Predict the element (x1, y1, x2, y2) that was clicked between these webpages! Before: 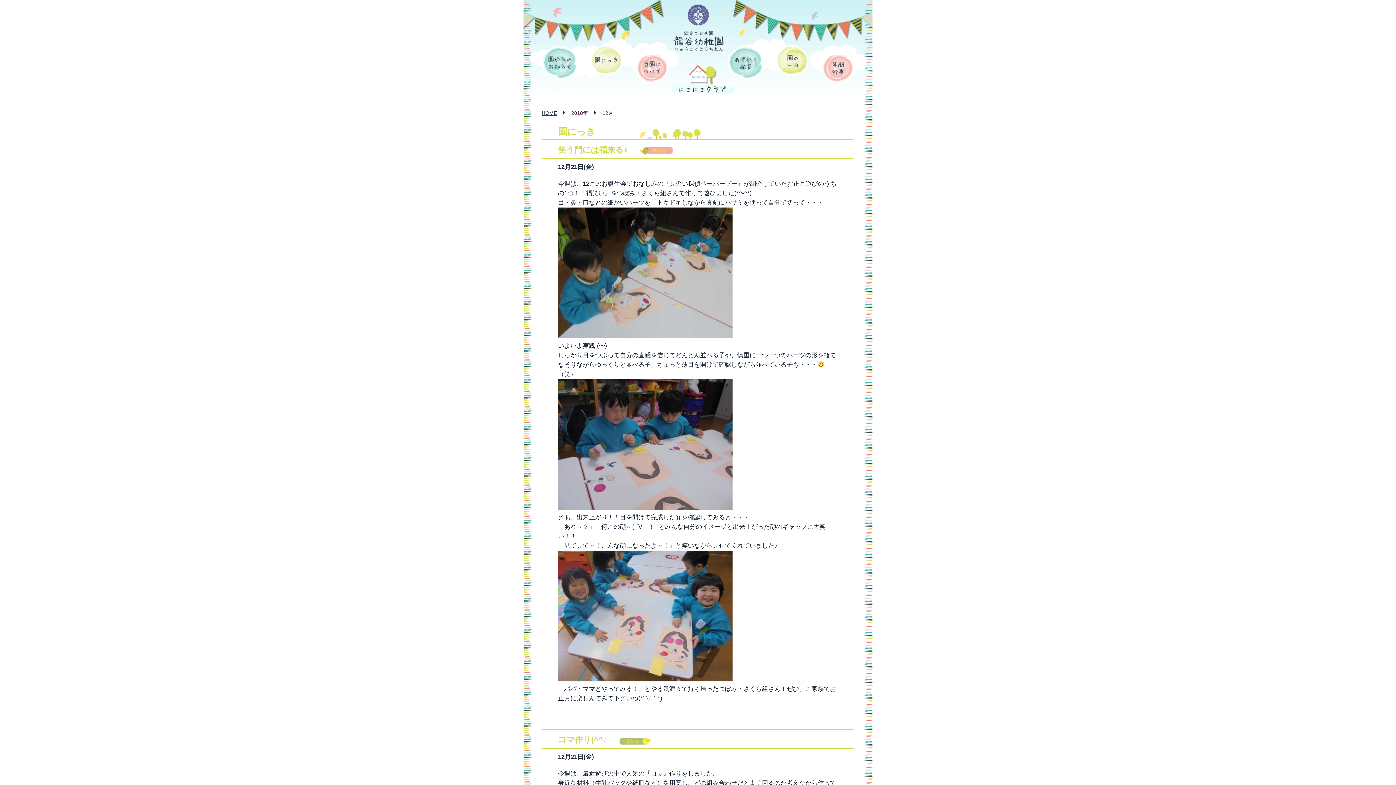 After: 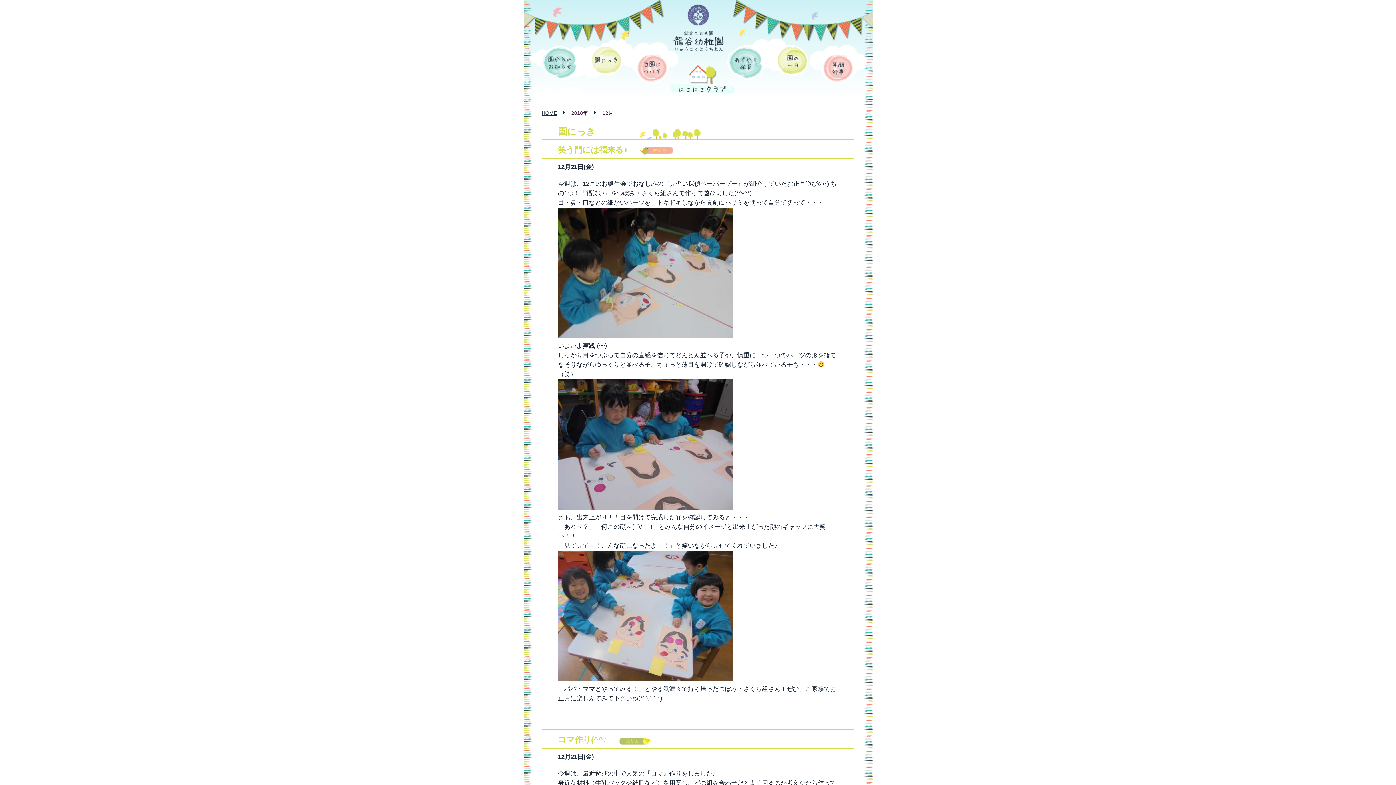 Action: bbox: (602, 110, 613, 116) label: 12月